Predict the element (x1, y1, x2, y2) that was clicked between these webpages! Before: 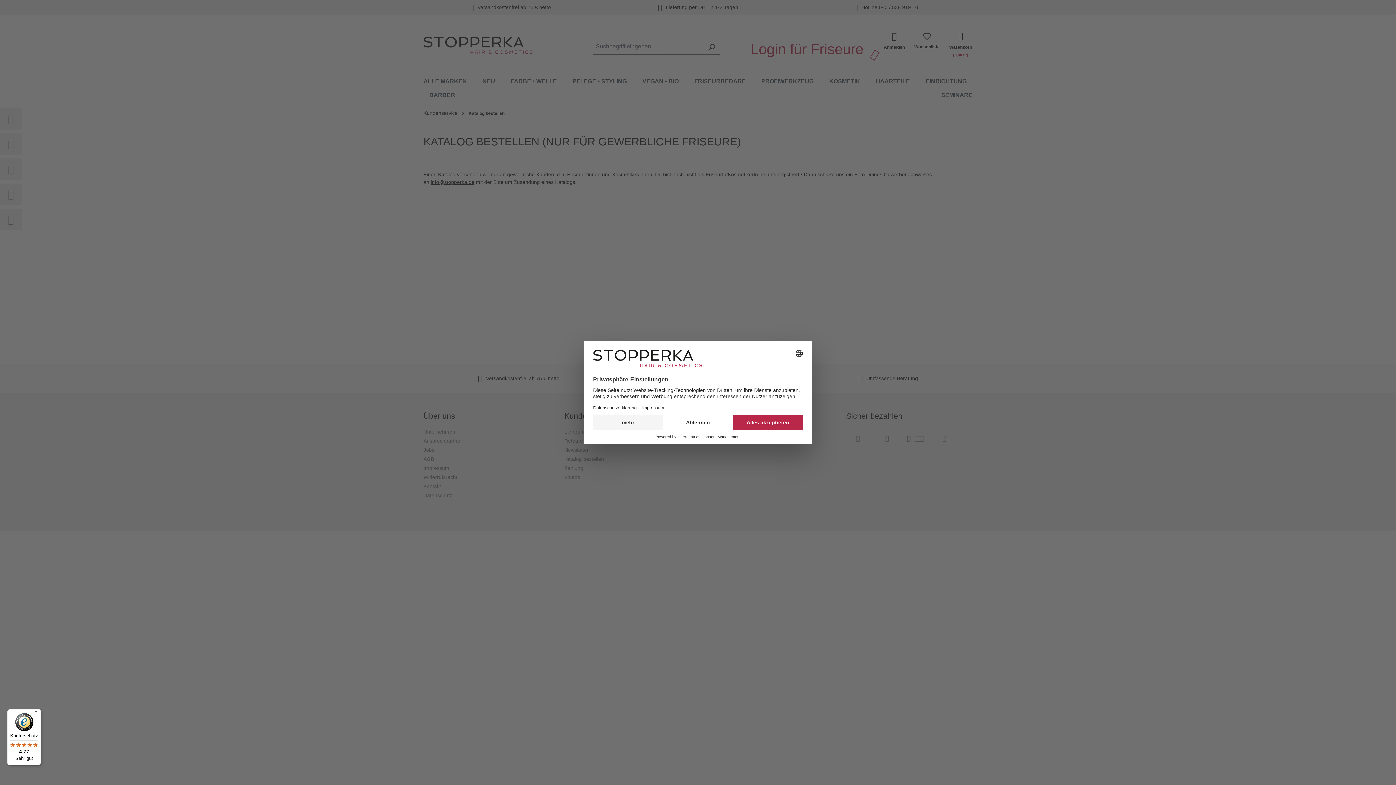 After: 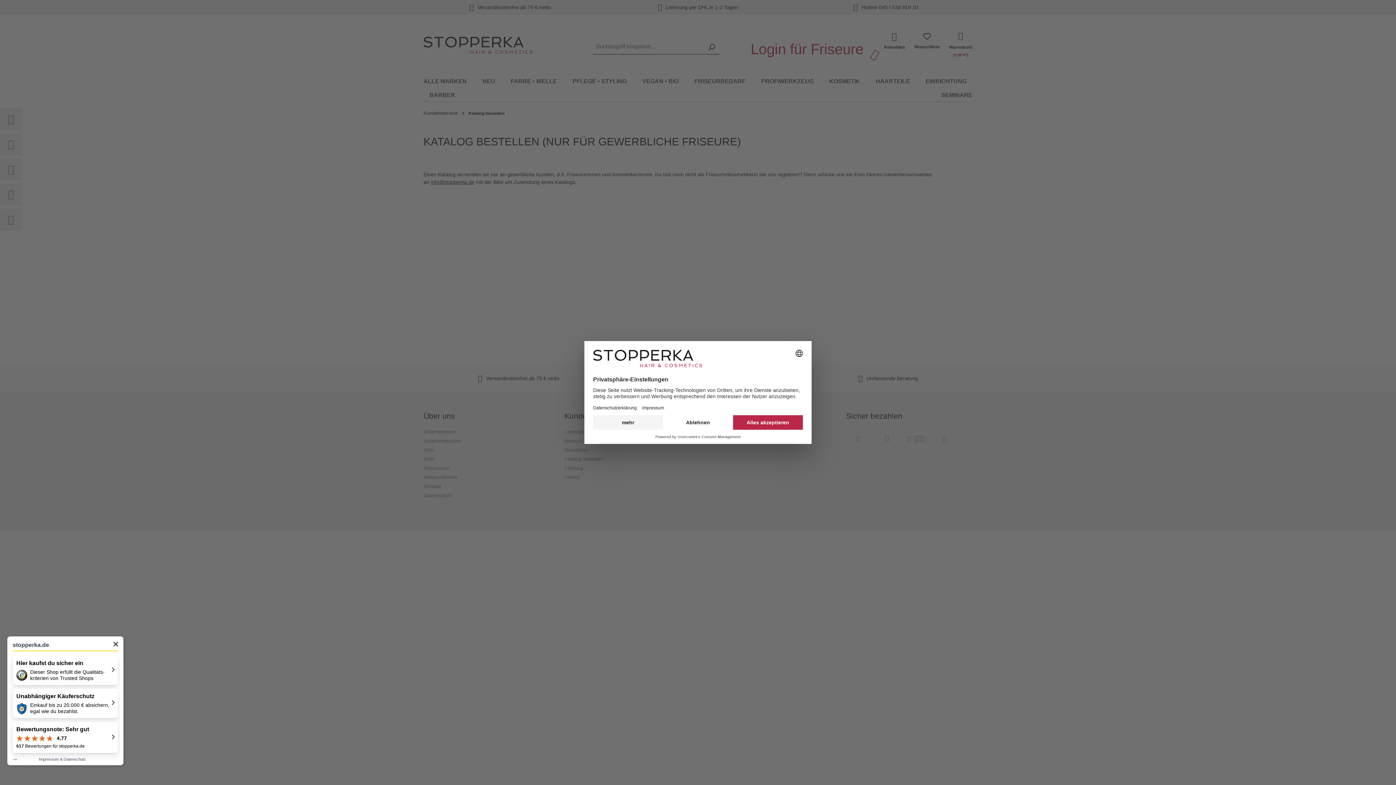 Action: bbox: (7, 709, 41, 765) label: Käuferschutz

4,77

Sehr gut